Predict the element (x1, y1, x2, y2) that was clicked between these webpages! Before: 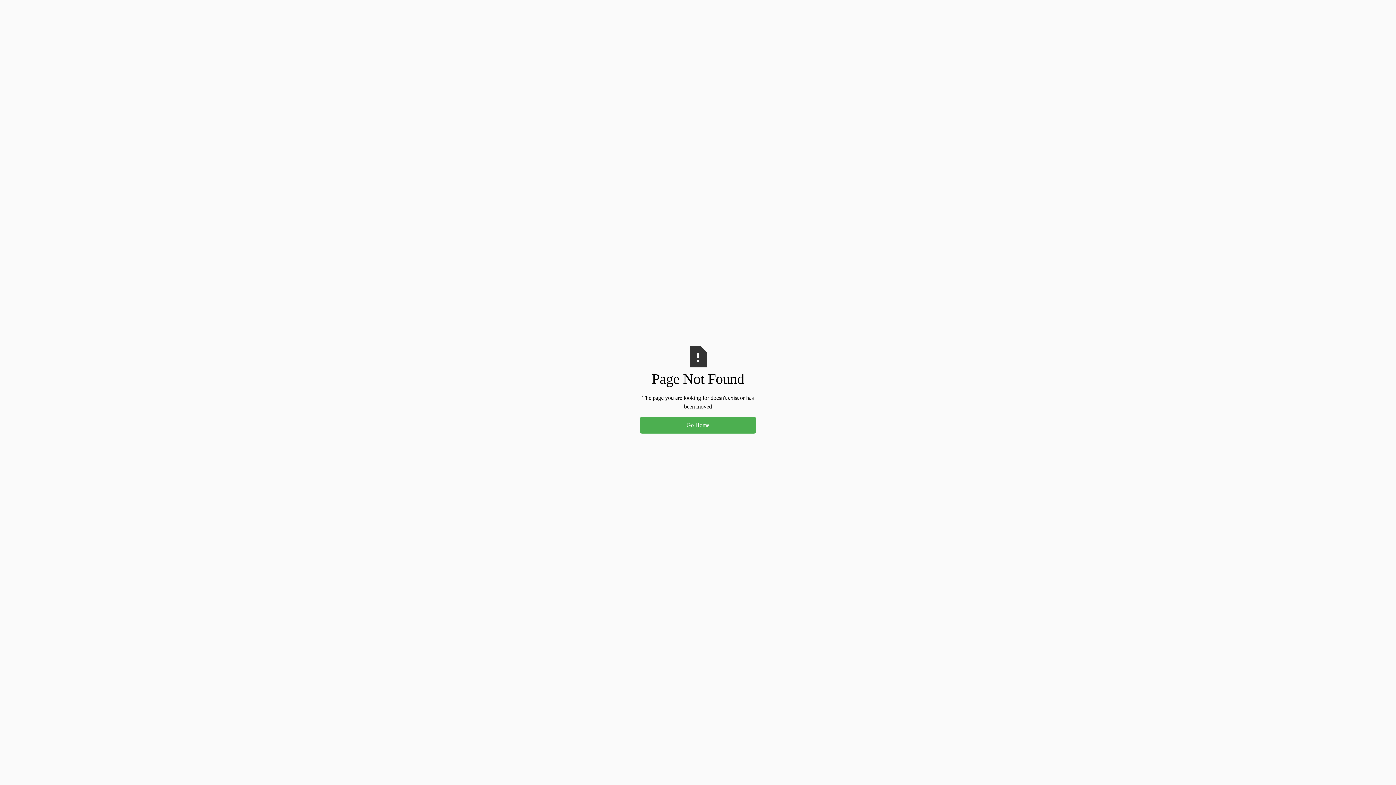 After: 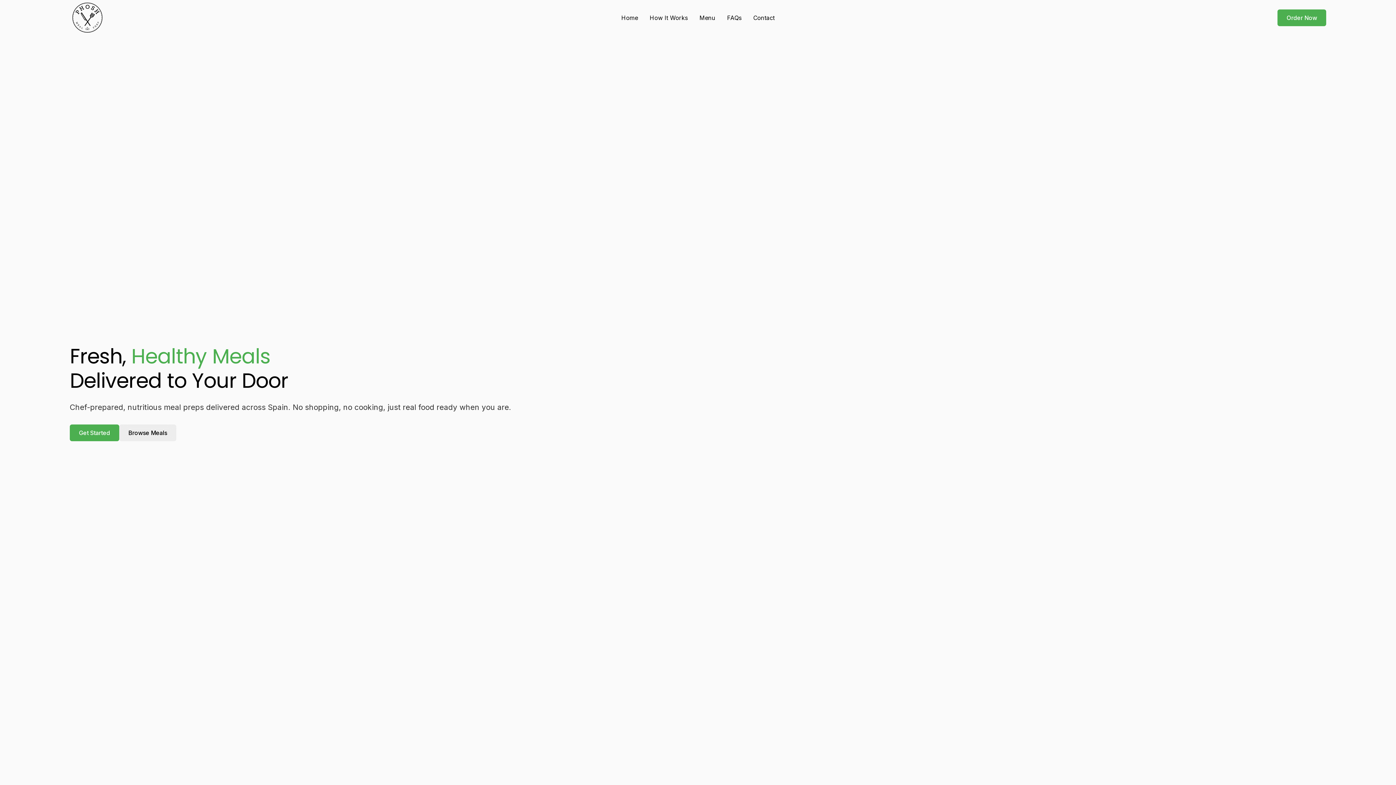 Action: label: Go Home bbox: (640, 417, 756, 433)